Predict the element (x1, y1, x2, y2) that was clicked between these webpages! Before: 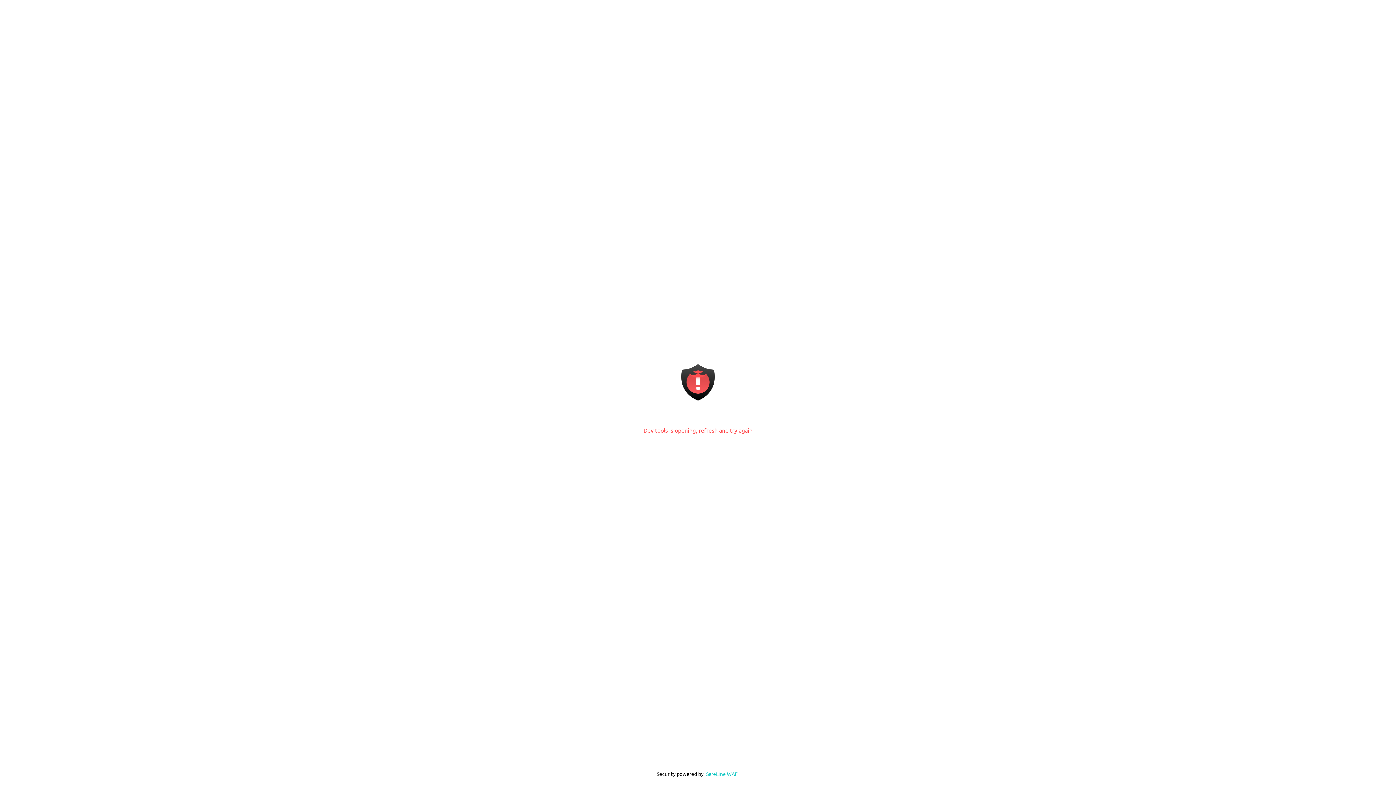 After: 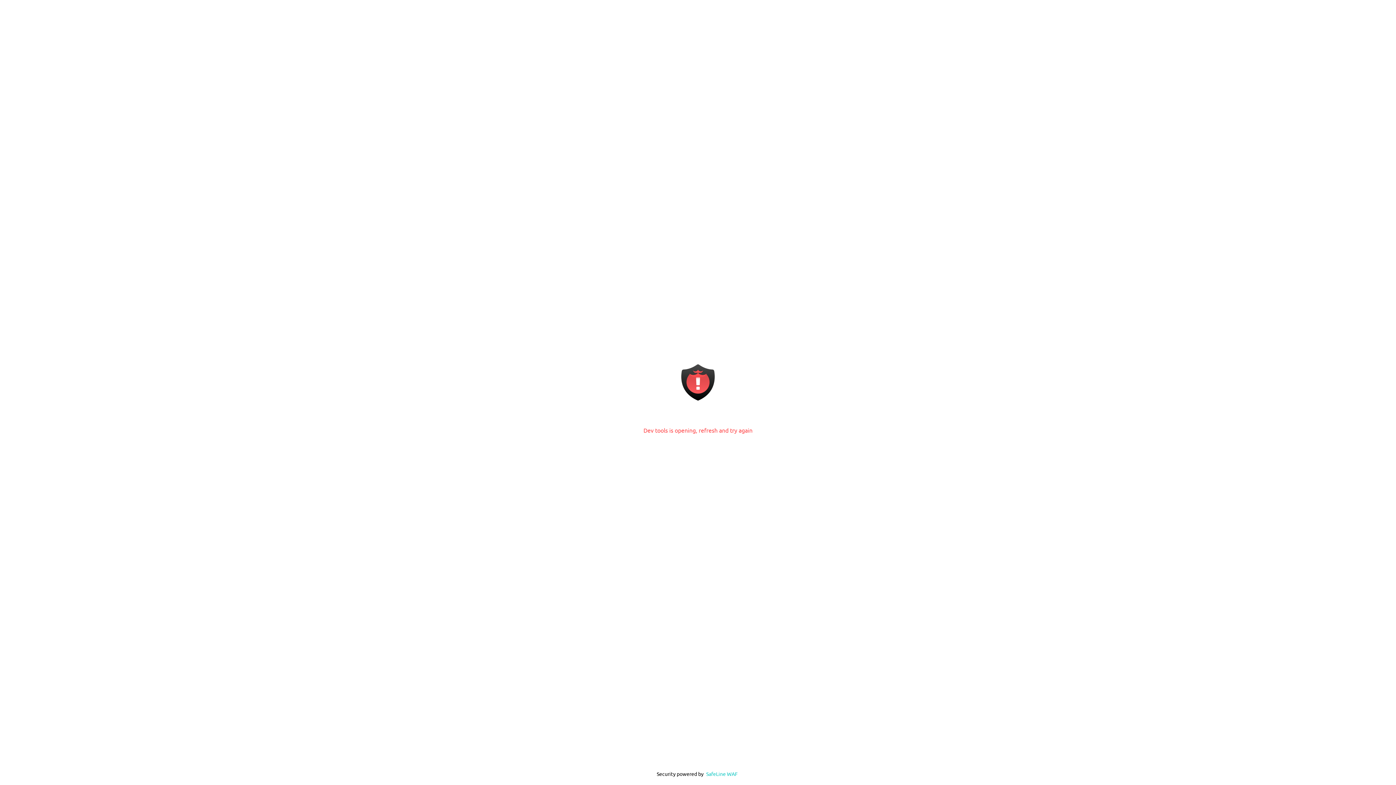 Action: label: SafeLine WAF bbox: (706, 770, 738, 777)